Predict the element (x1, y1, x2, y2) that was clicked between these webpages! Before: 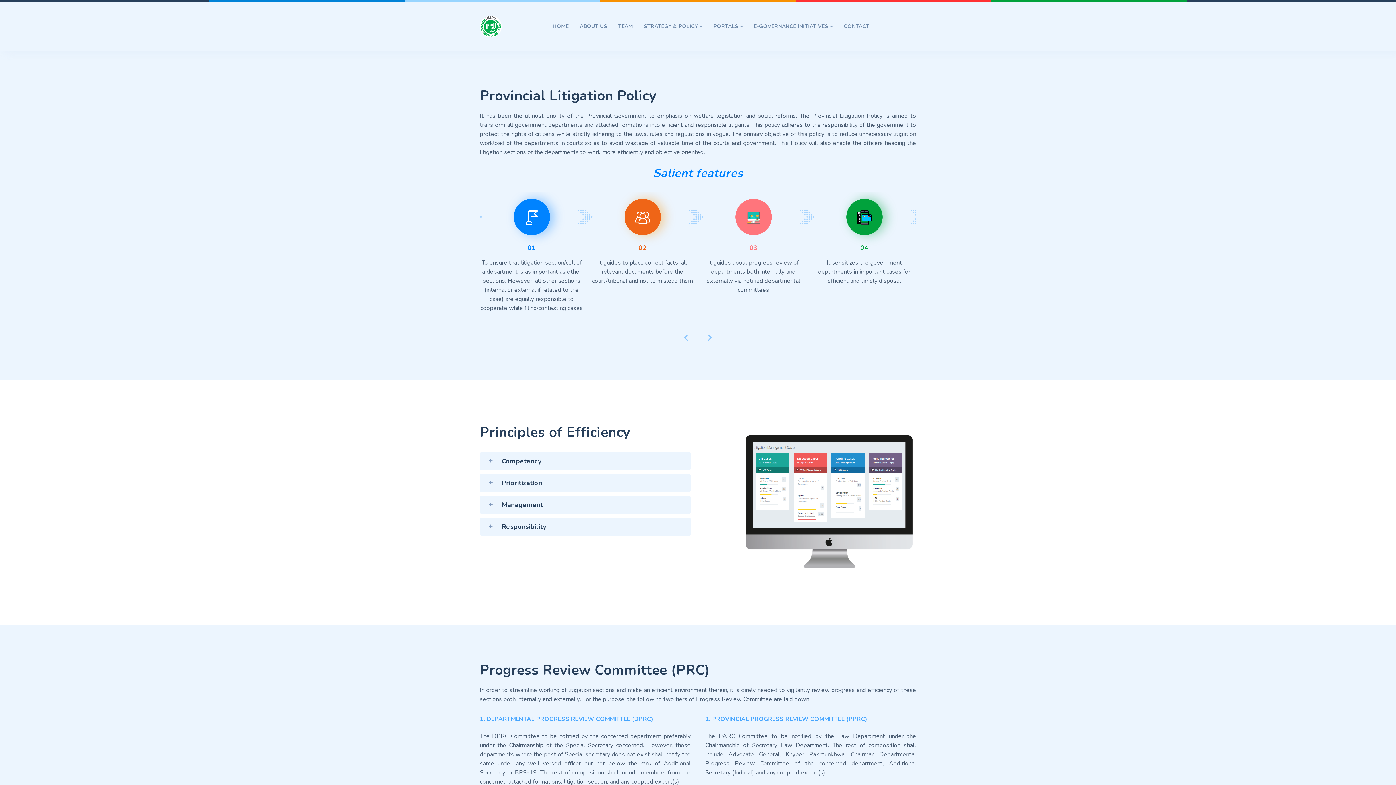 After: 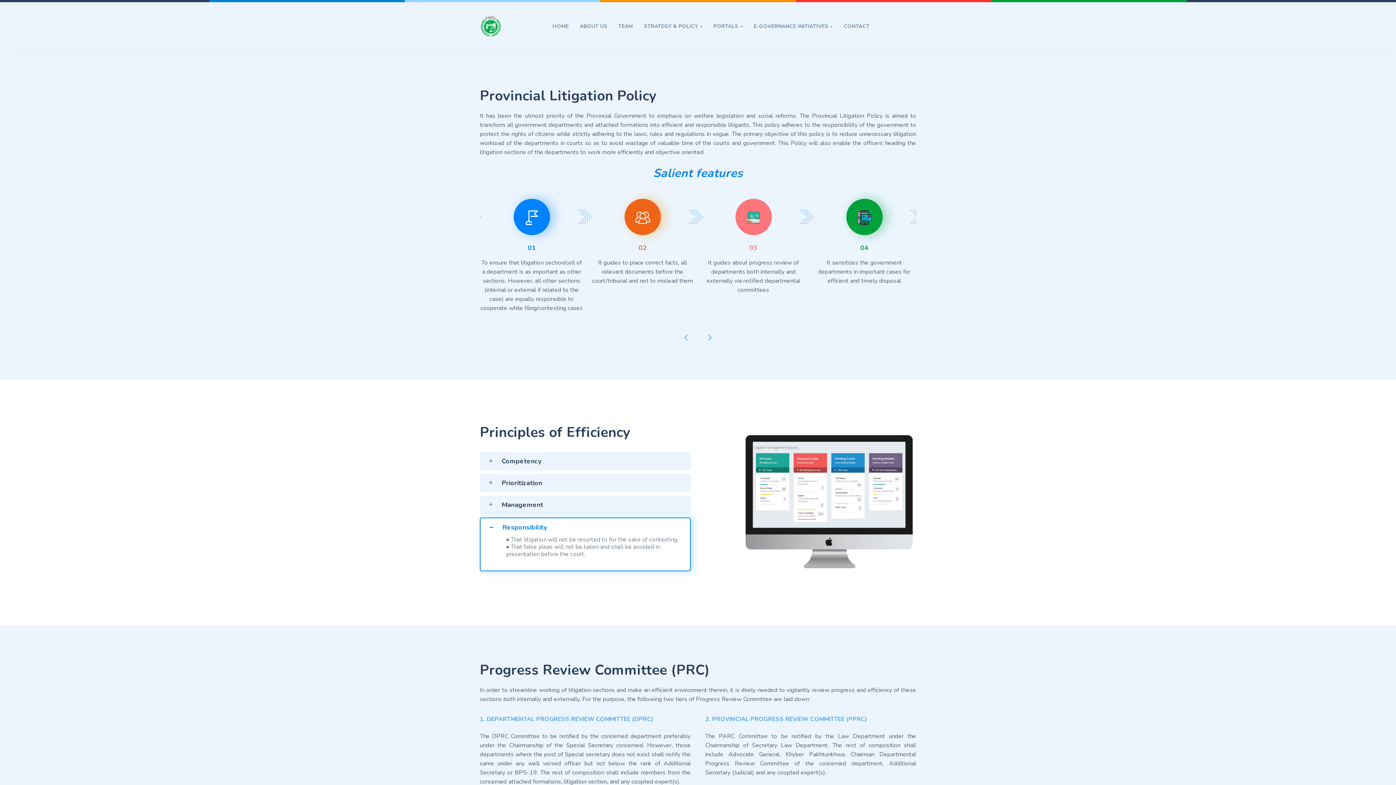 Action: label: 	Responsibility bbox: (480, 517, 690, 536)